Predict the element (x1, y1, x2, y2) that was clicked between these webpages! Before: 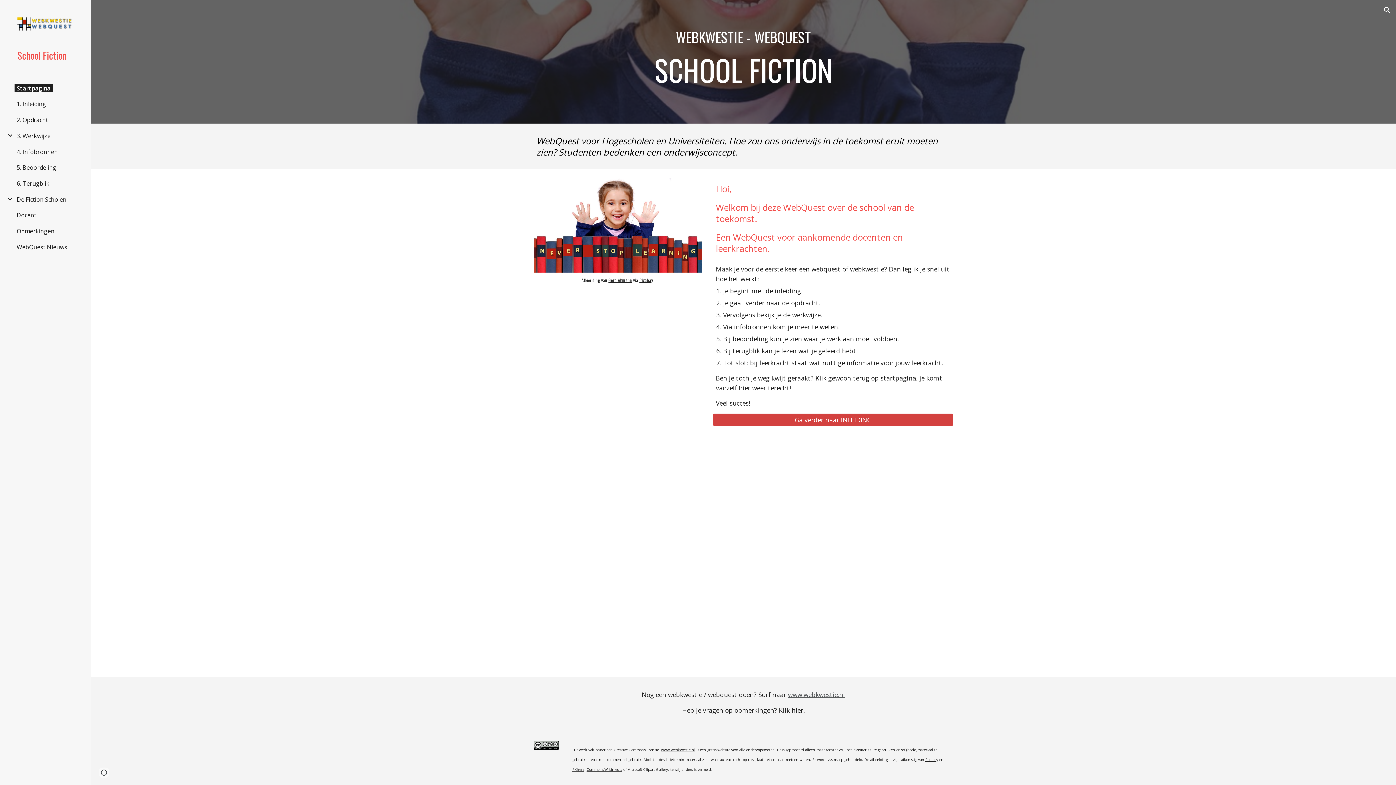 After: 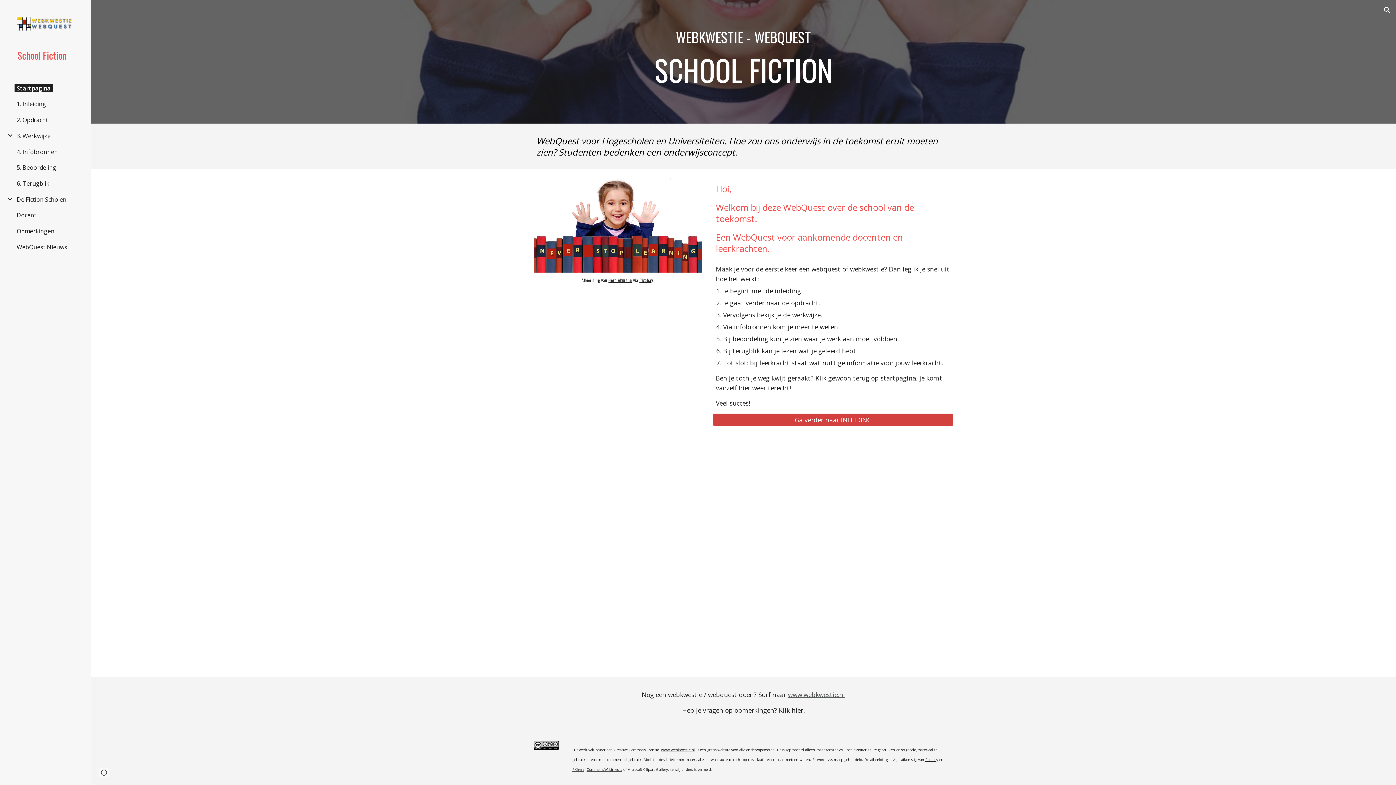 Action: bbox: (14, 84, 52, 92) label: Startpagina